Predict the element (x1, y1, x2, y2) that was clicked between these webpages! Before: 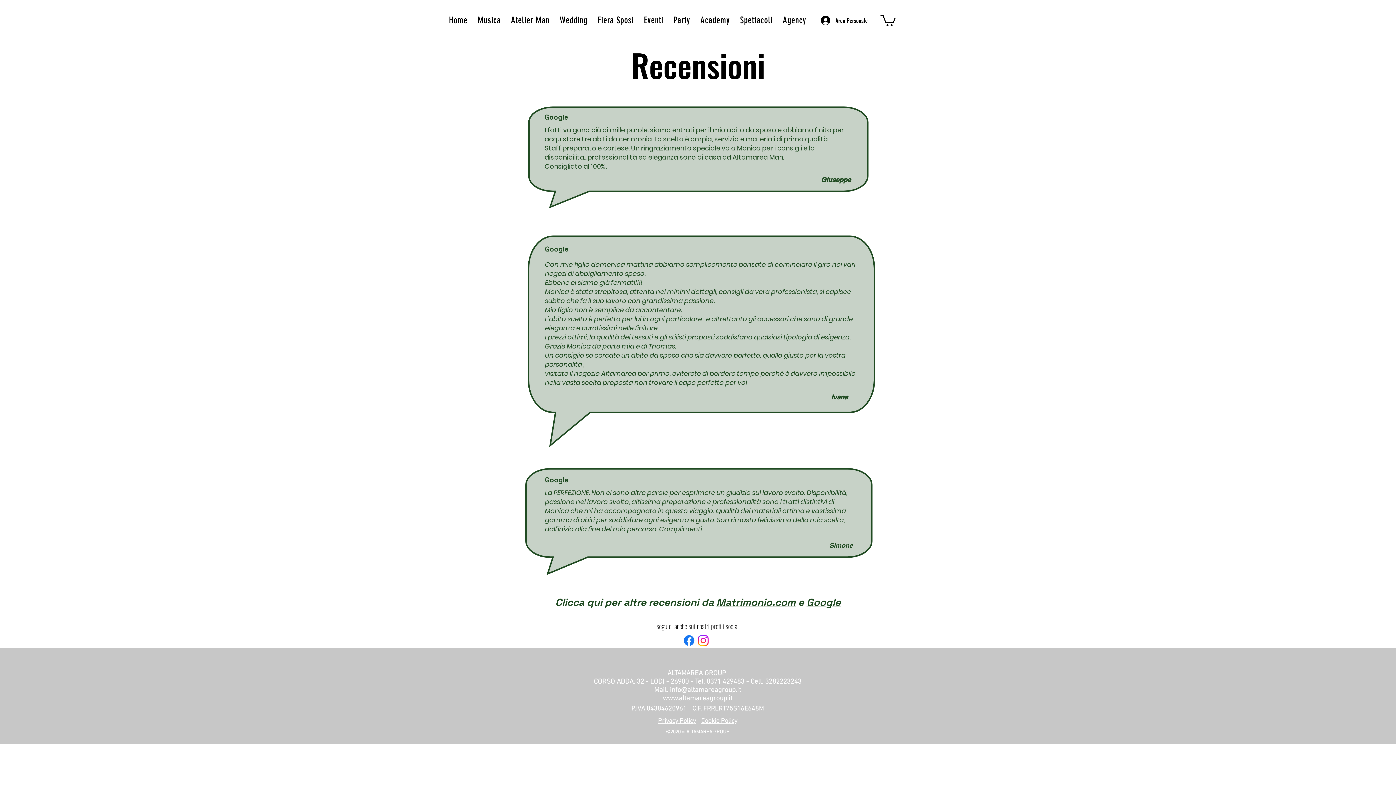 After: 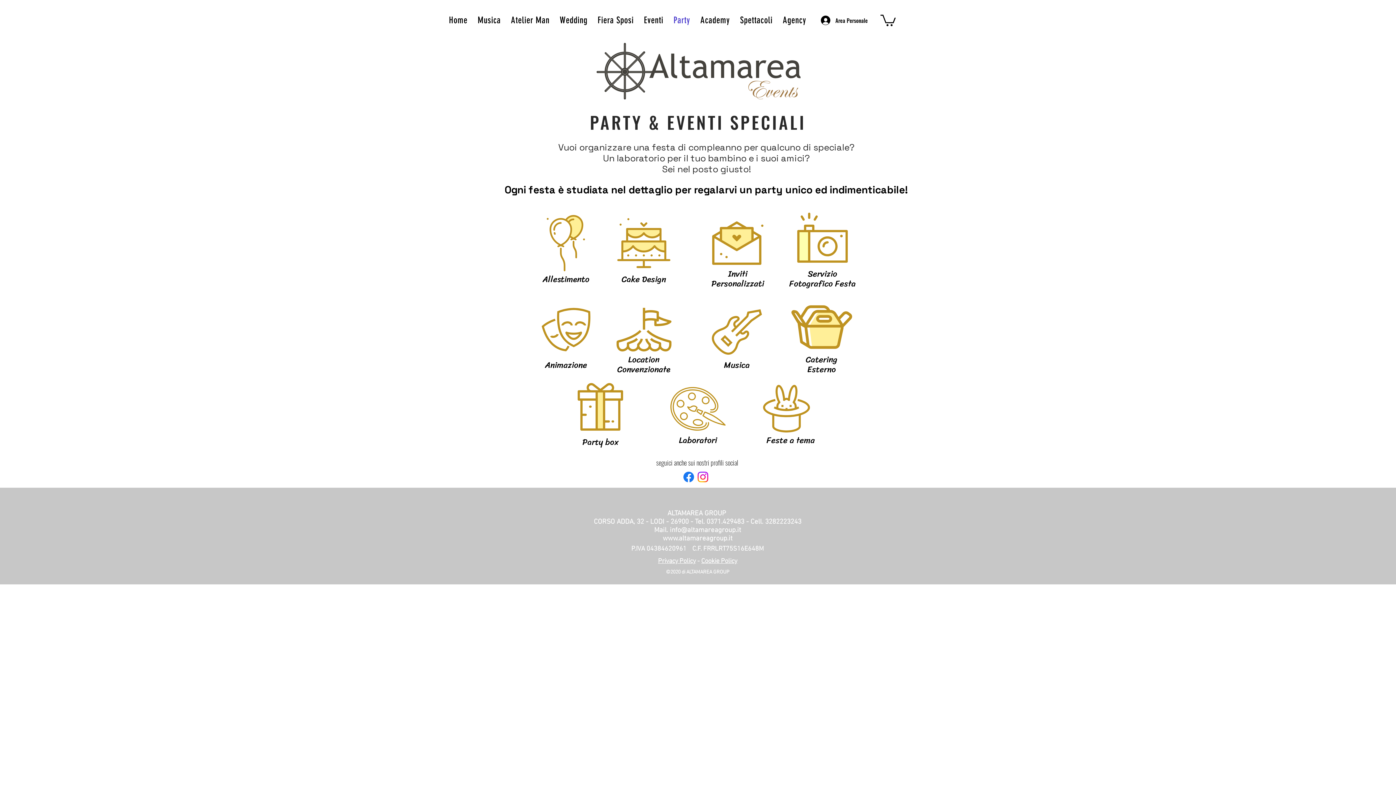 Action: bbox: (670, 10, 694, 29) label: Party